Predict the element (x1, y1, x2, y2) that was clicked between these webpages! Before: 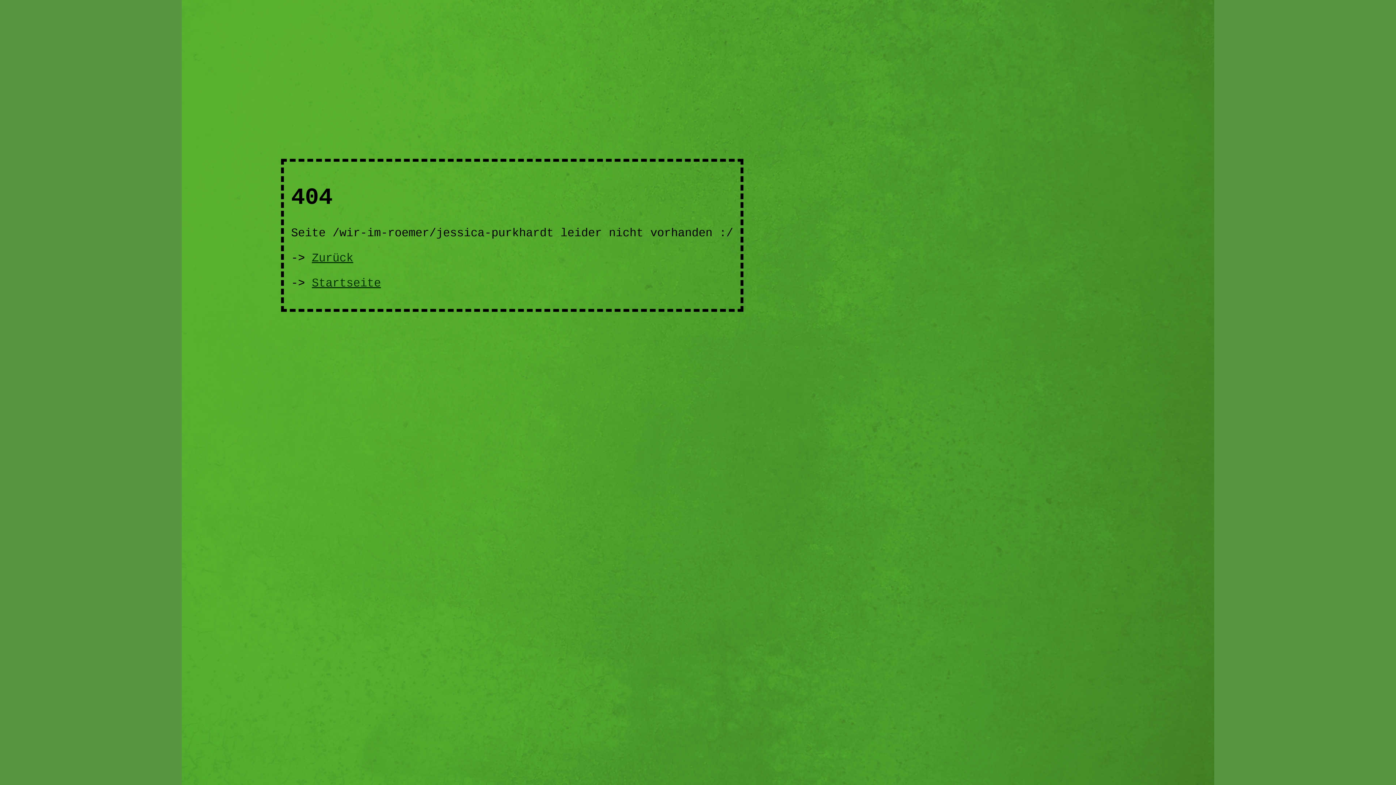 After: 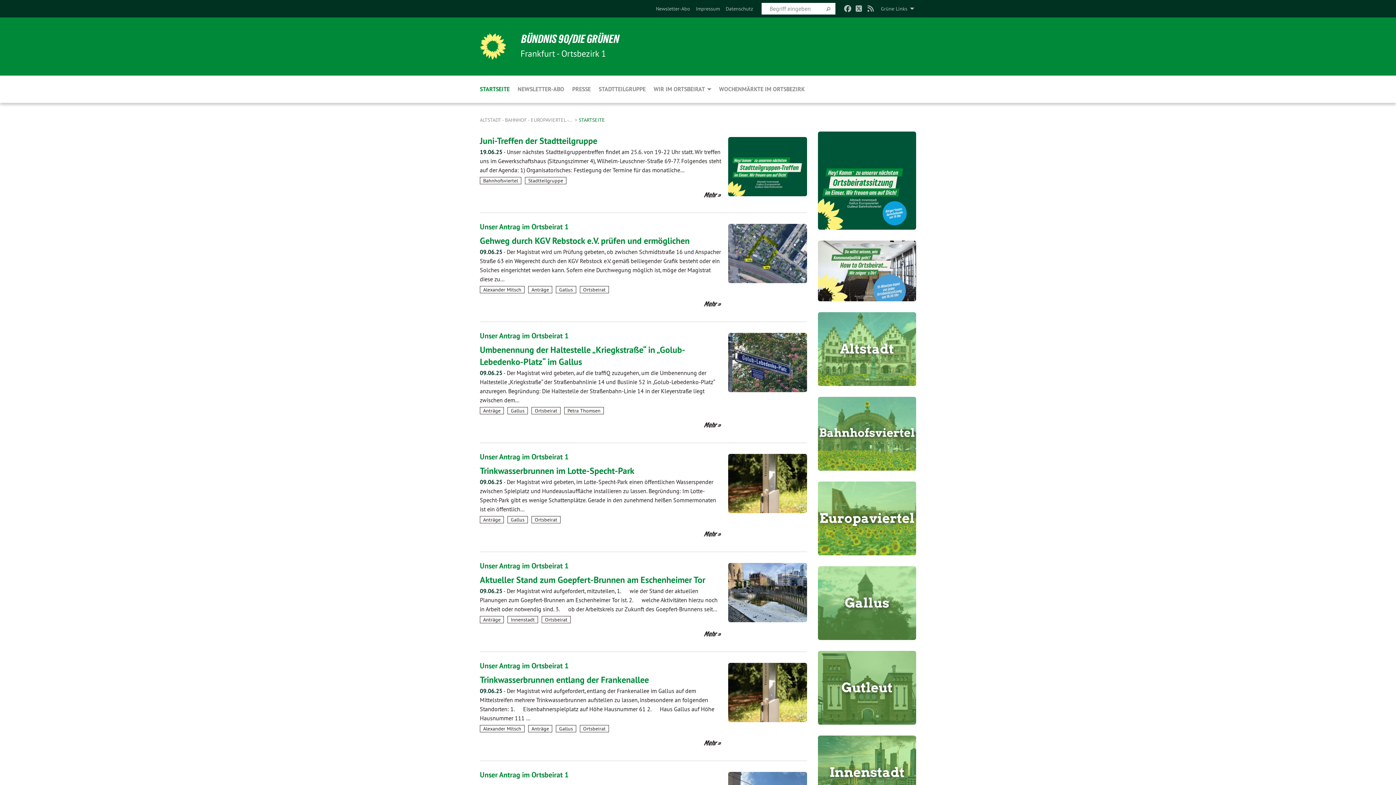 Action: bbox: (311, 276, 381, 290) label: Startseite